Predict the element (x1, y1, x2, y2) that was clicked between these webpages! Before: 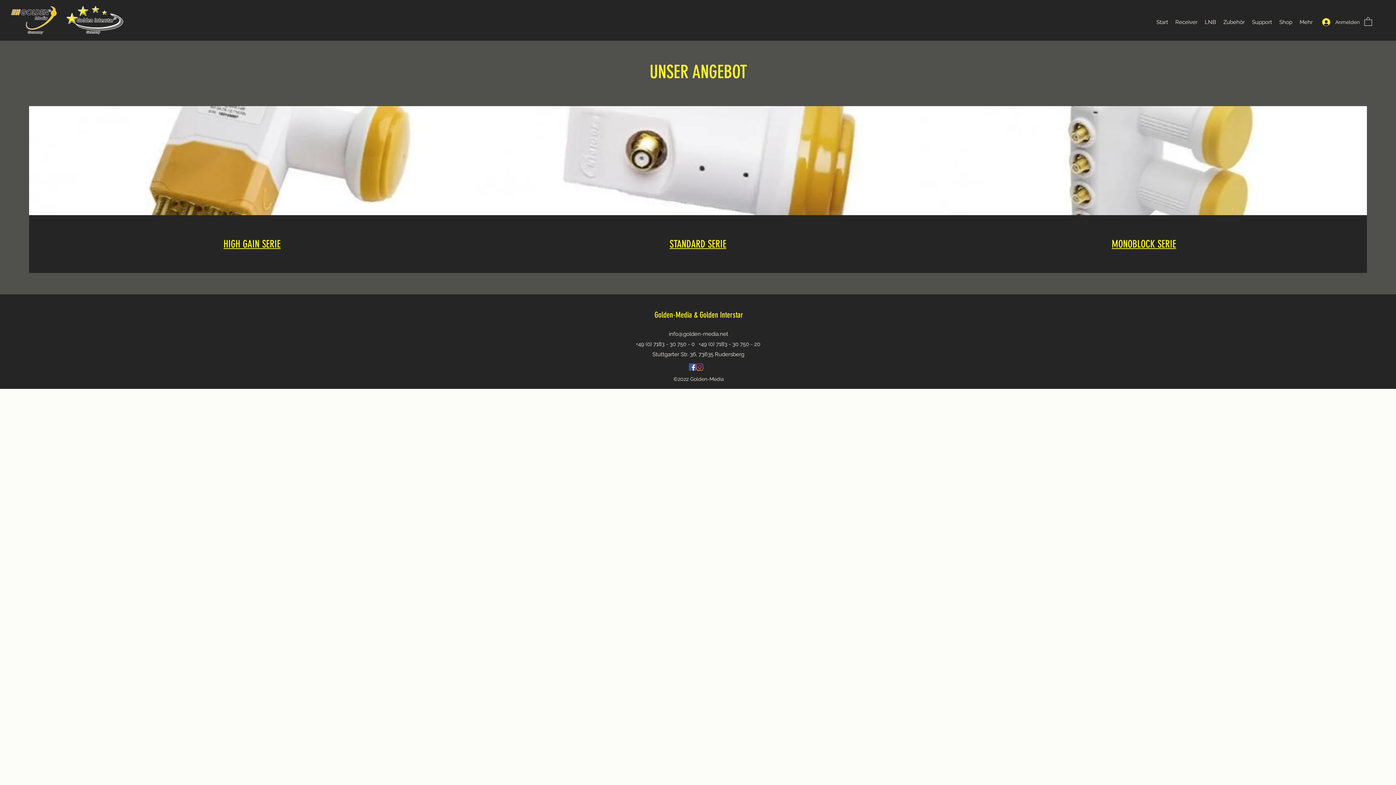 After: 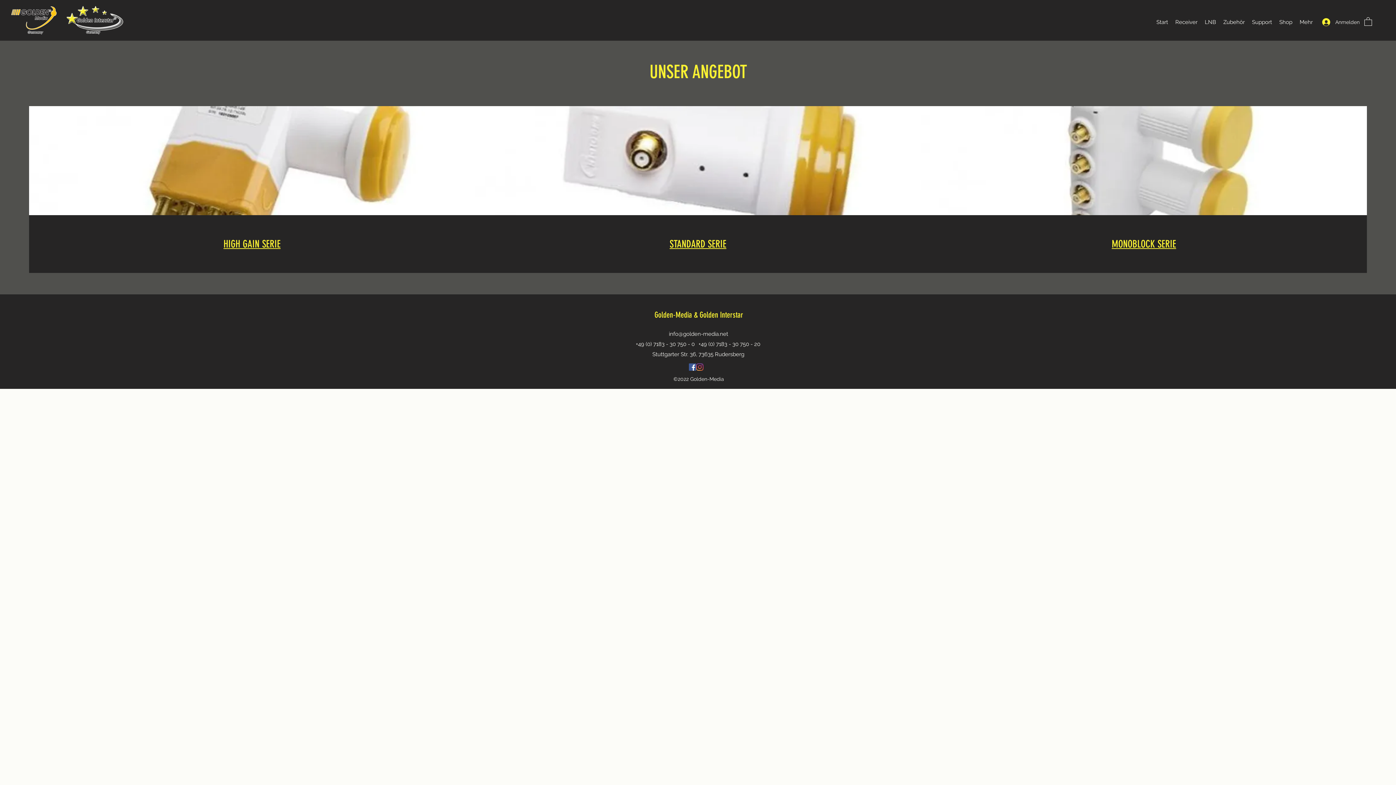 Action: label: Instagram bbox: (696, 363, 703, 370)